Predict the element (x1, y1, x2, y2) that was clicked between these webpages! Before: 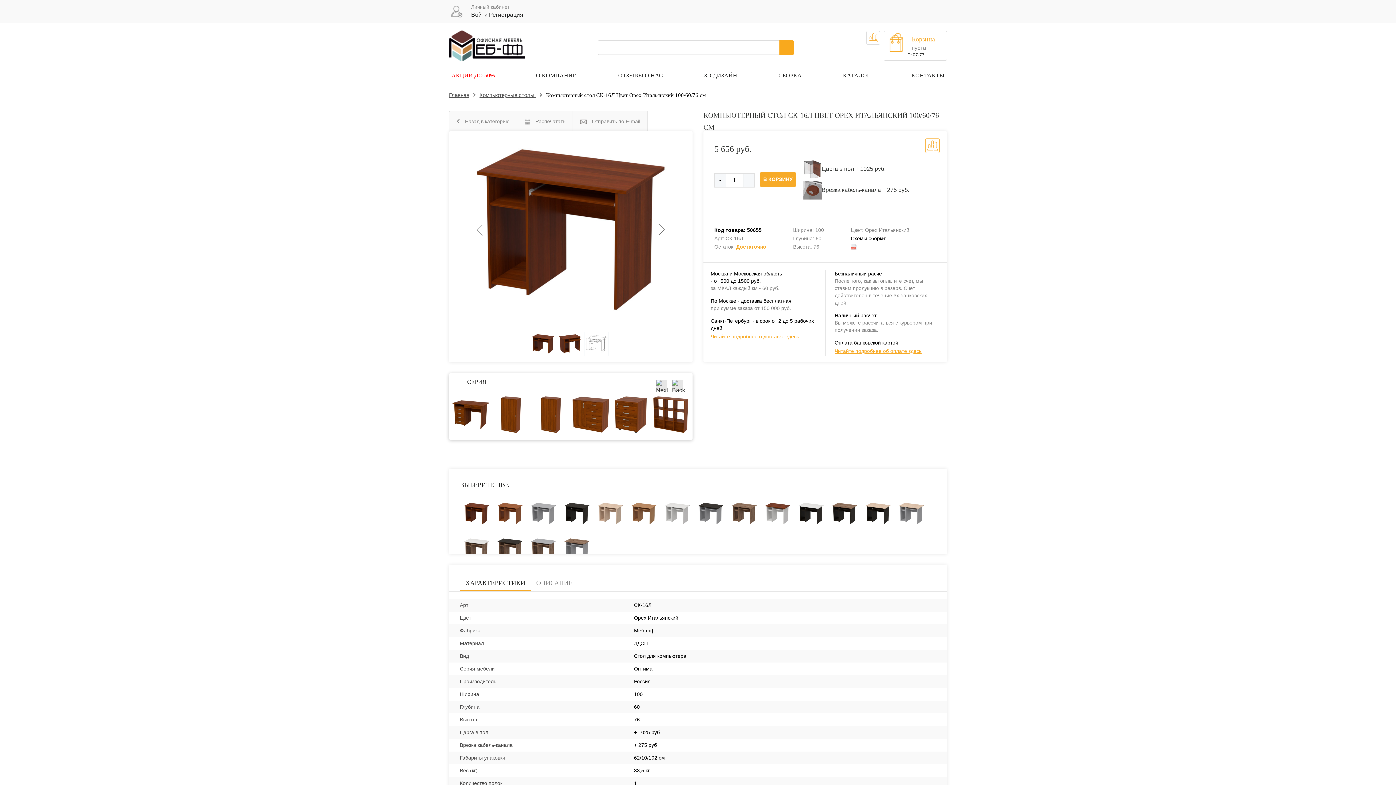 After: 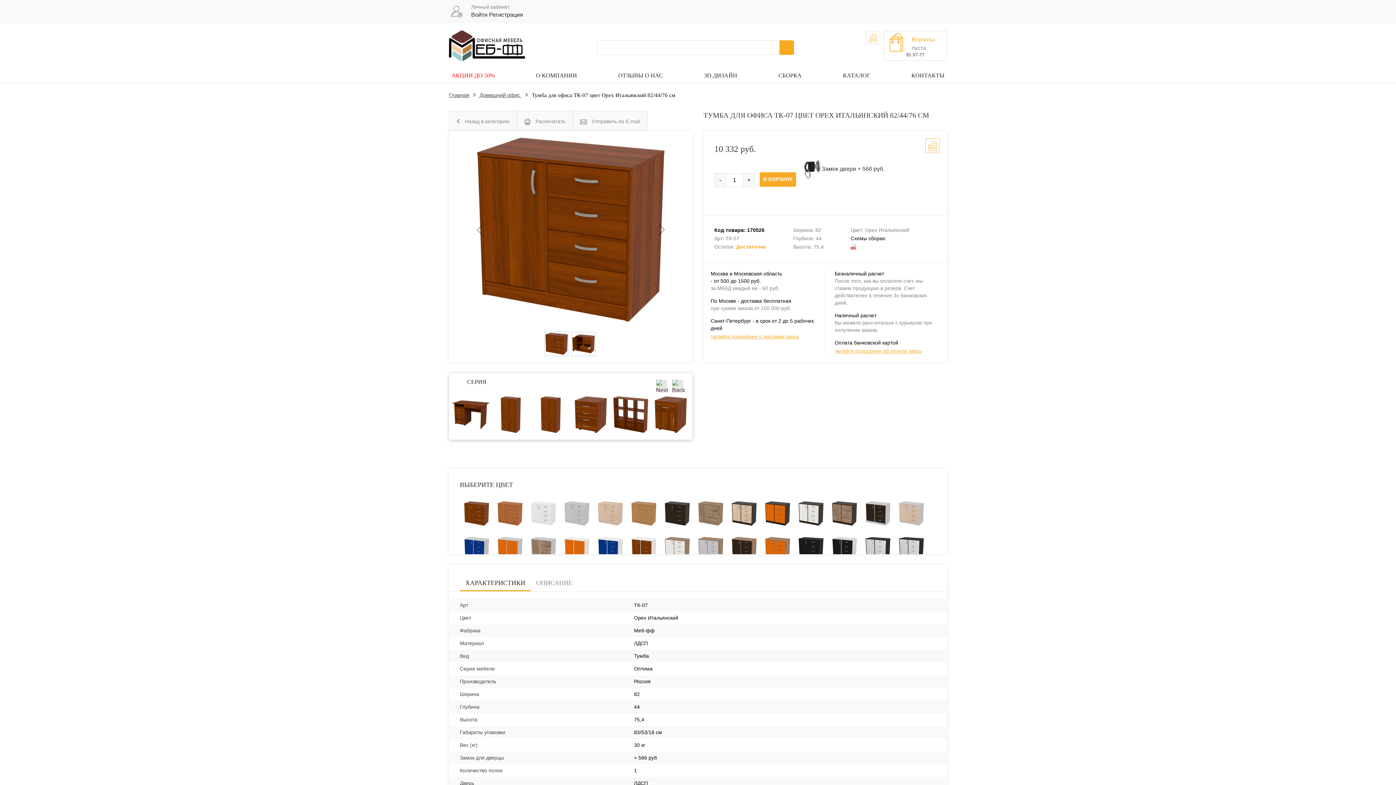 Action: bbox: (571, 411, 610, 417)